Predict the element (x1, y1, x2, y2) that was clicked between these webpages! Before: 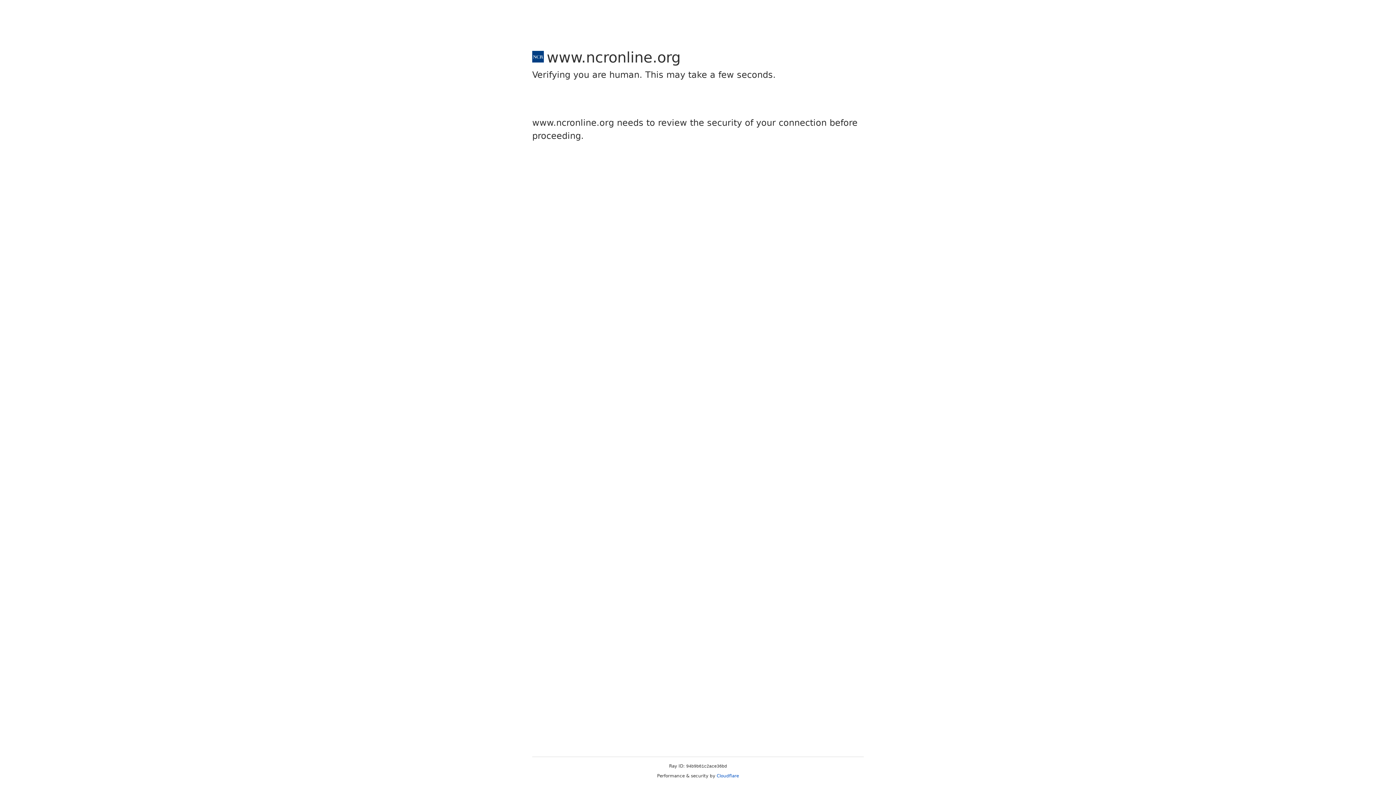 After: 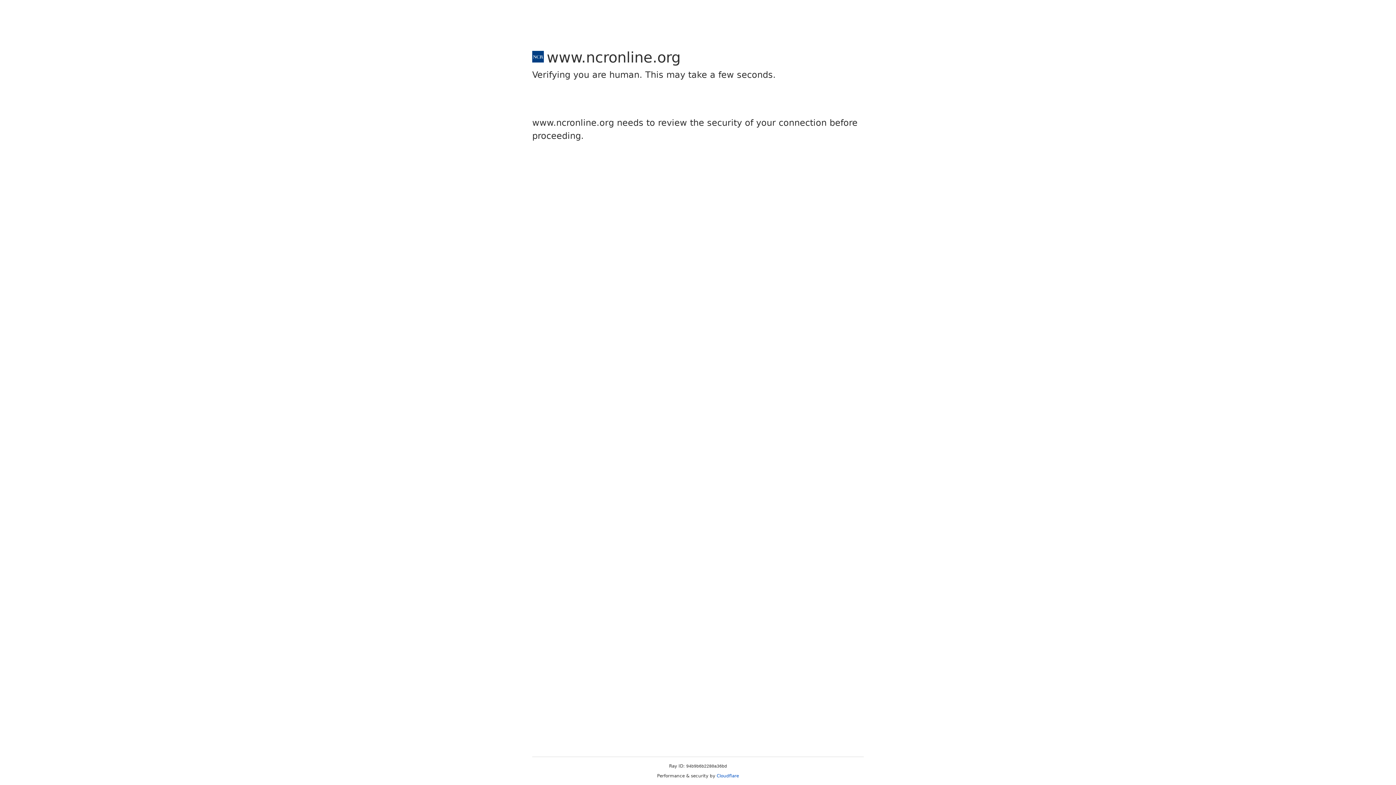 Action: bbox: (716, 773, 739, 778) label: Cloudflare